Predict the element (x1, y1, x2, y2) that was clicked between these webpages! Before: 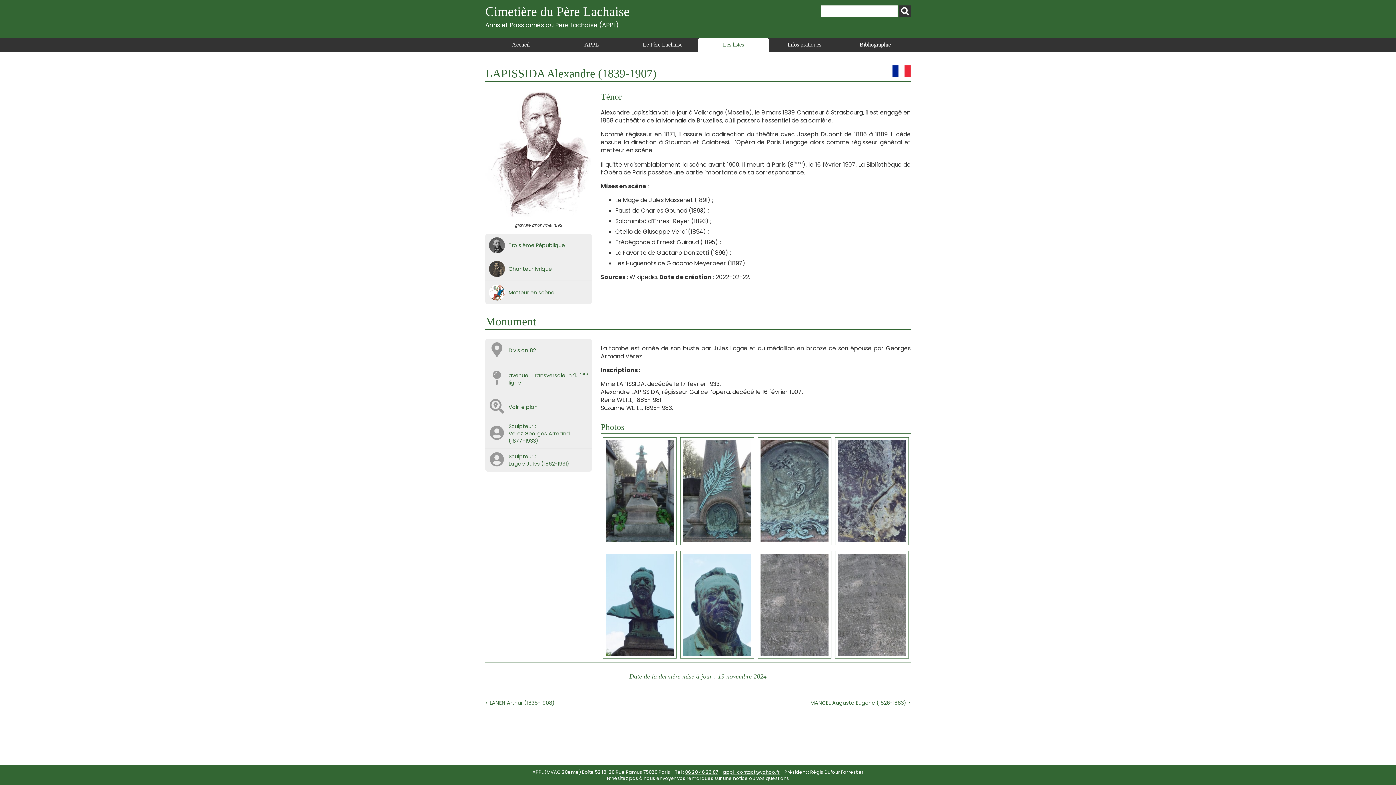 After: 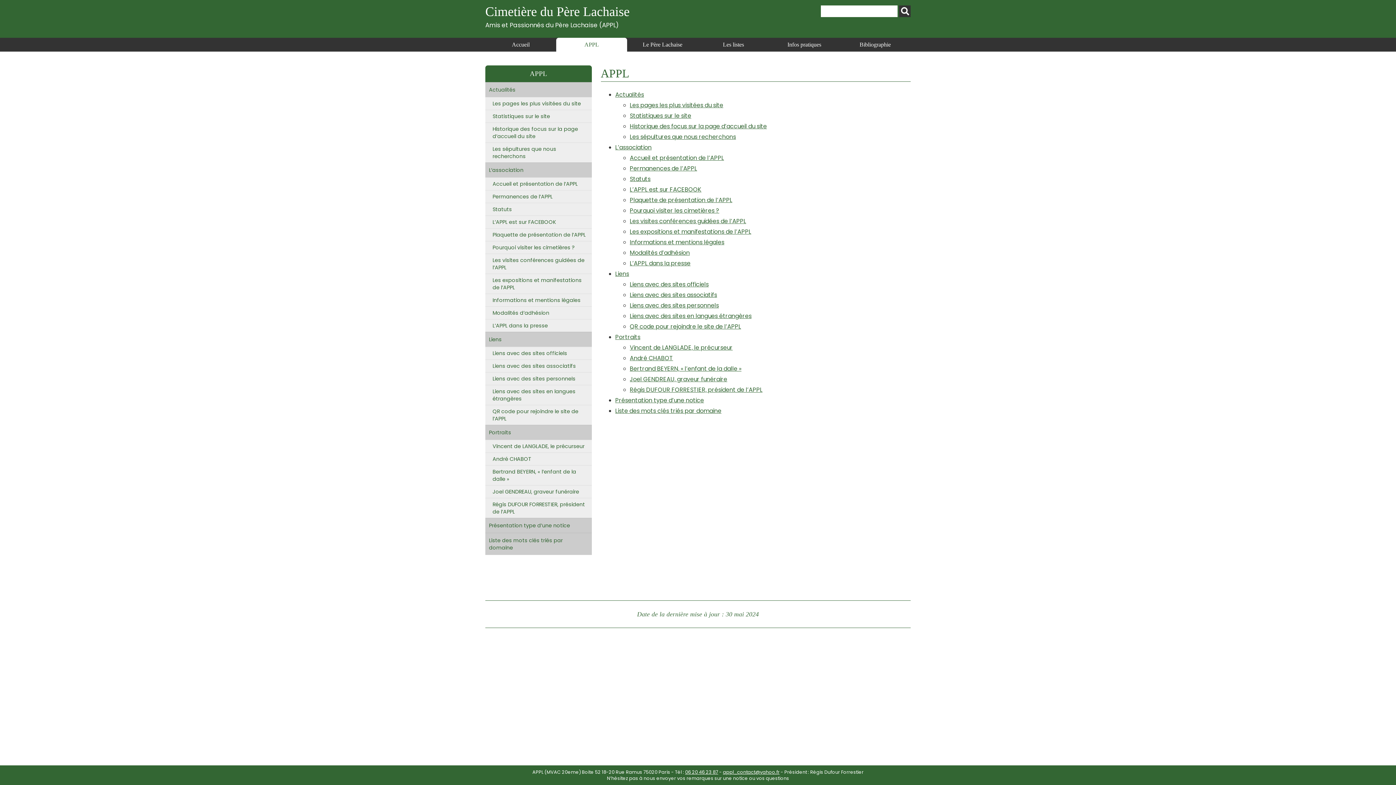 Action: label: APPL bbox: (577, 37, 606, 51)